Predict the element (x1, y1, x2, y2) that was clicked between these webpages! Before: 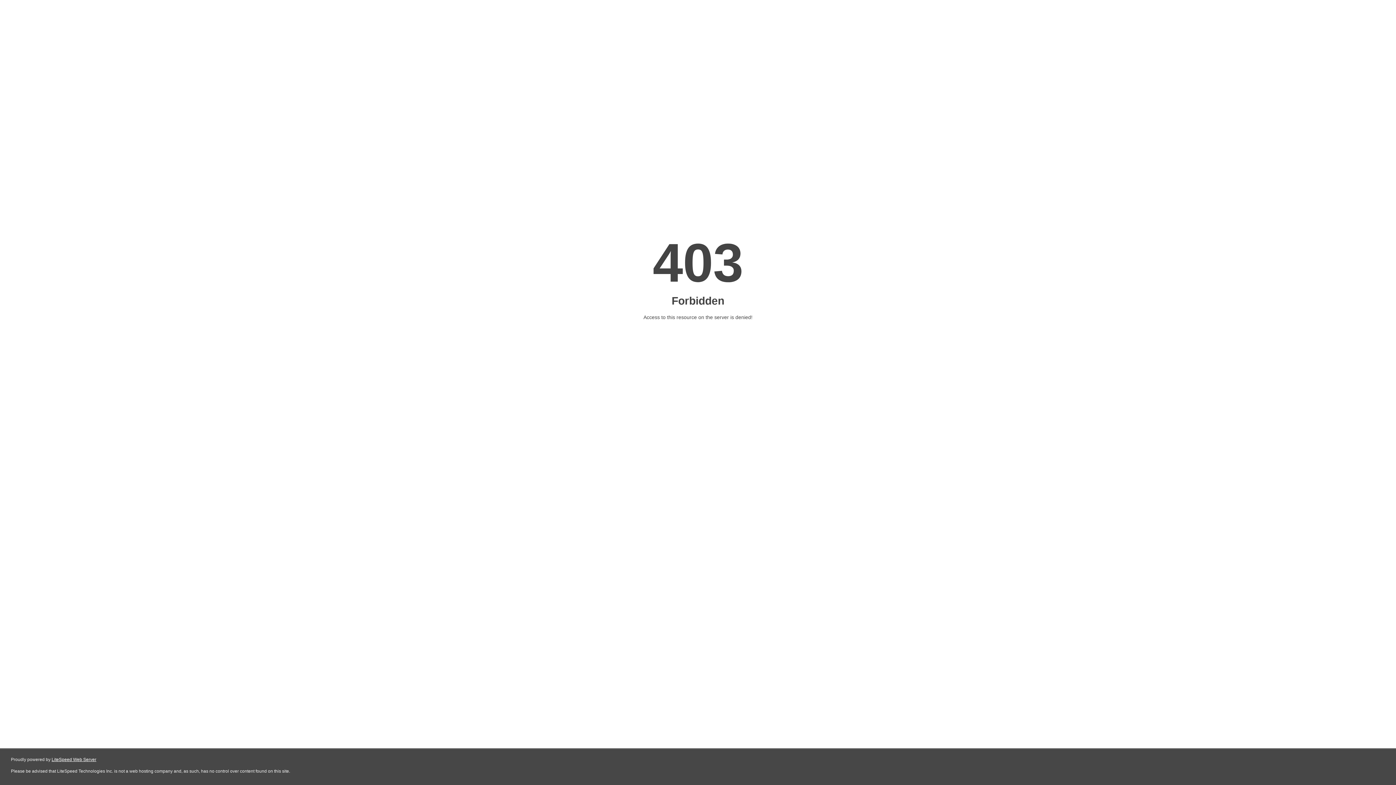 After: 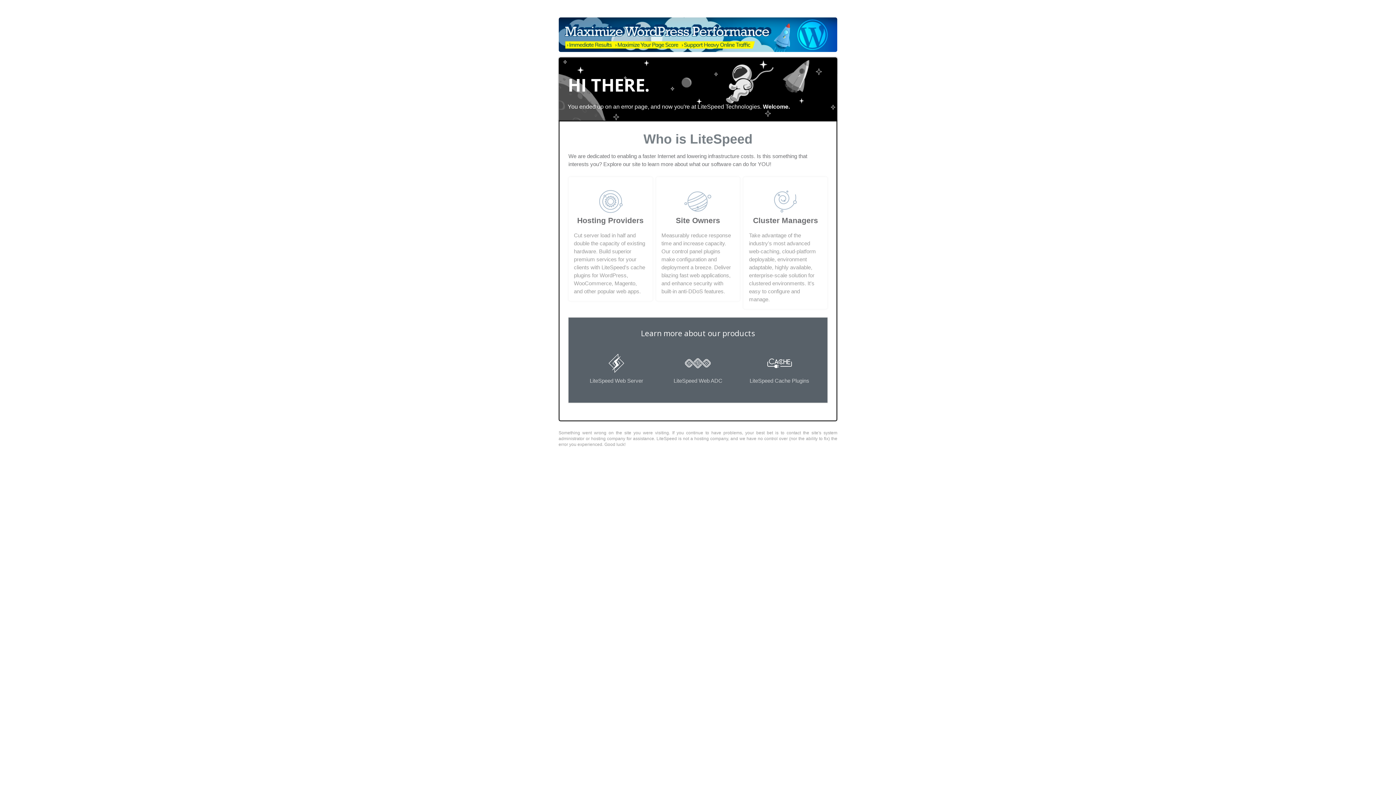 Action: bbox: (51, 757, 96, 762) label: LiteSpeed Web Server